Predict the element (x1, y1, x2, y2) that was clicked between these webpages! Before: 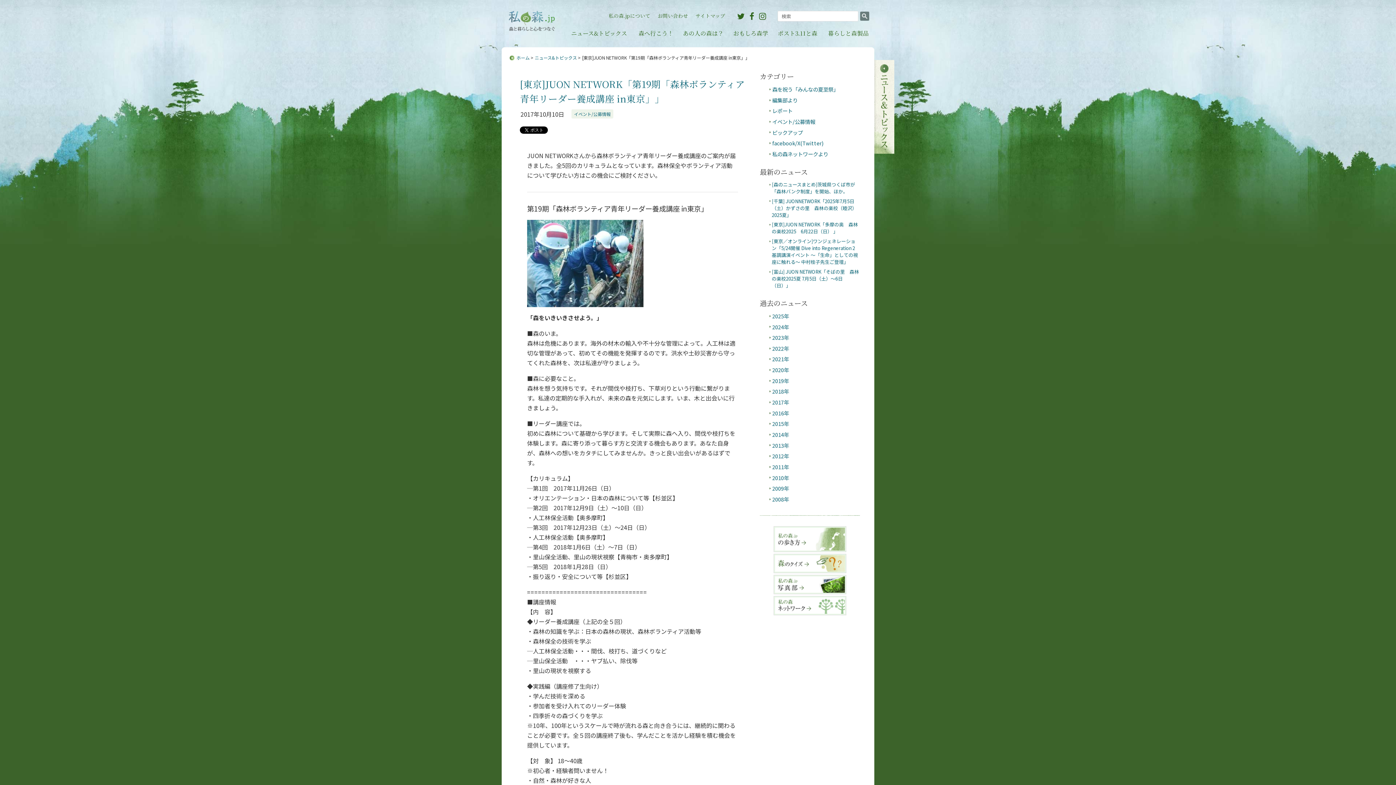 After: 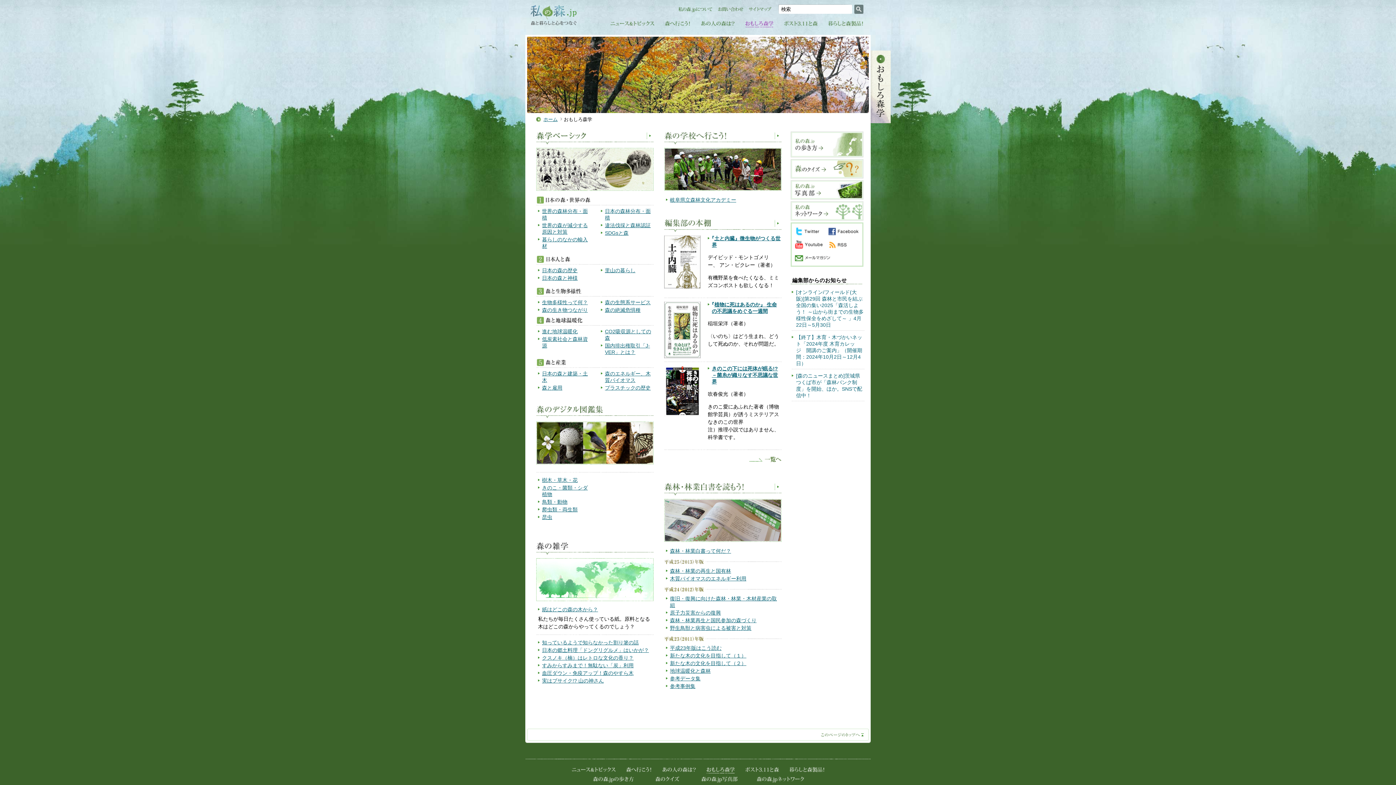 Action: label: おもしろ森学 bbox: (733, 29, 768, 37)